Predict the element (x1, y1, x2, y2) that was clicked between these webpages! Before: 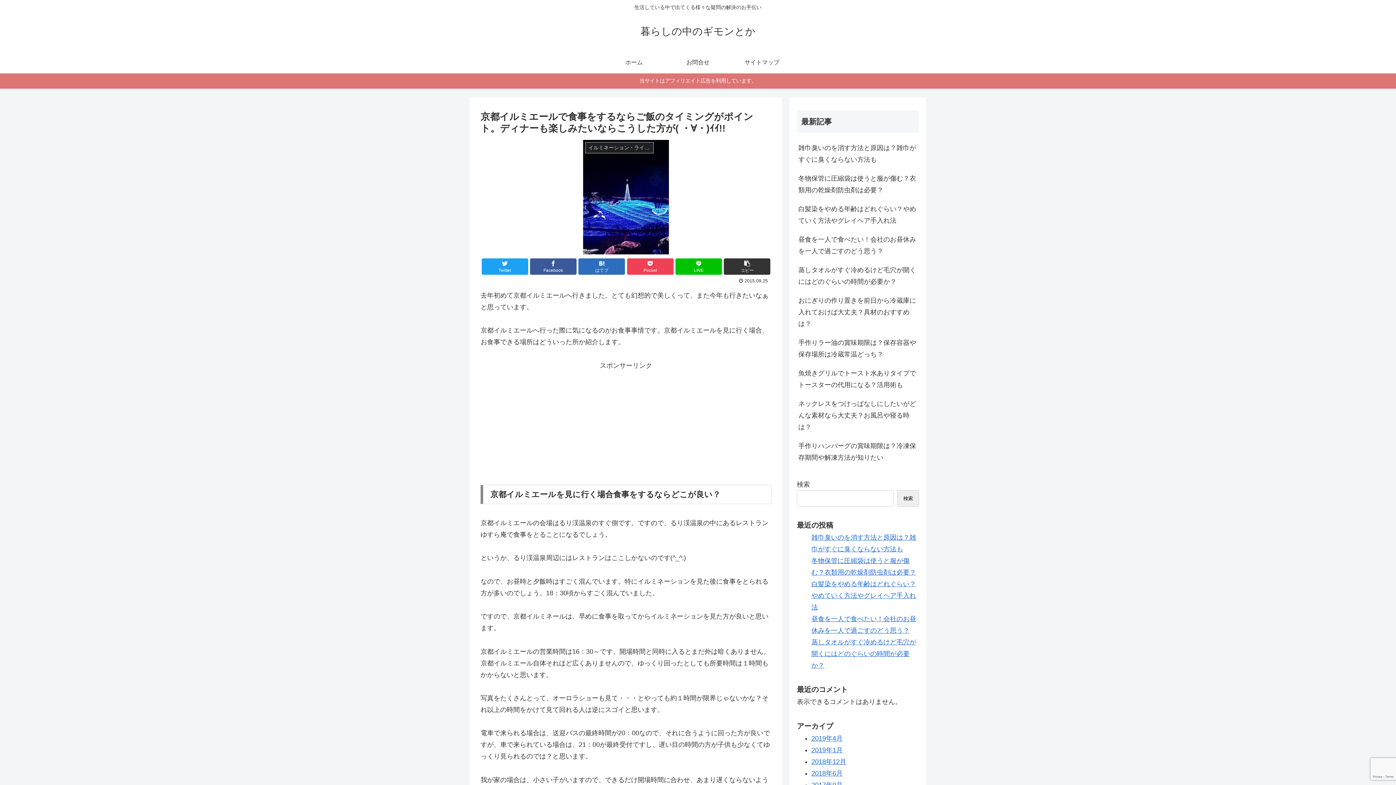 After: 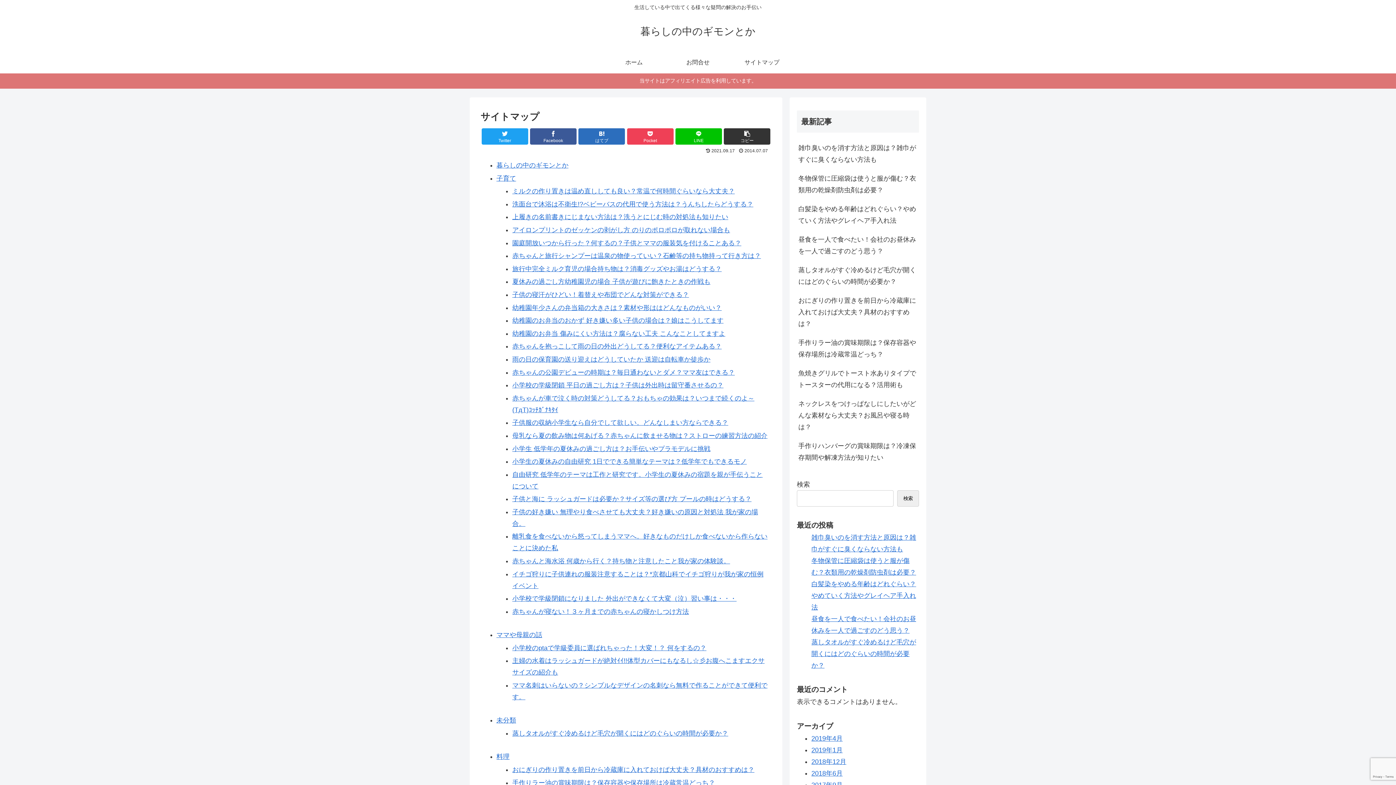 Action: label: サイトマップ bbox: (730, 51, 794, 73)